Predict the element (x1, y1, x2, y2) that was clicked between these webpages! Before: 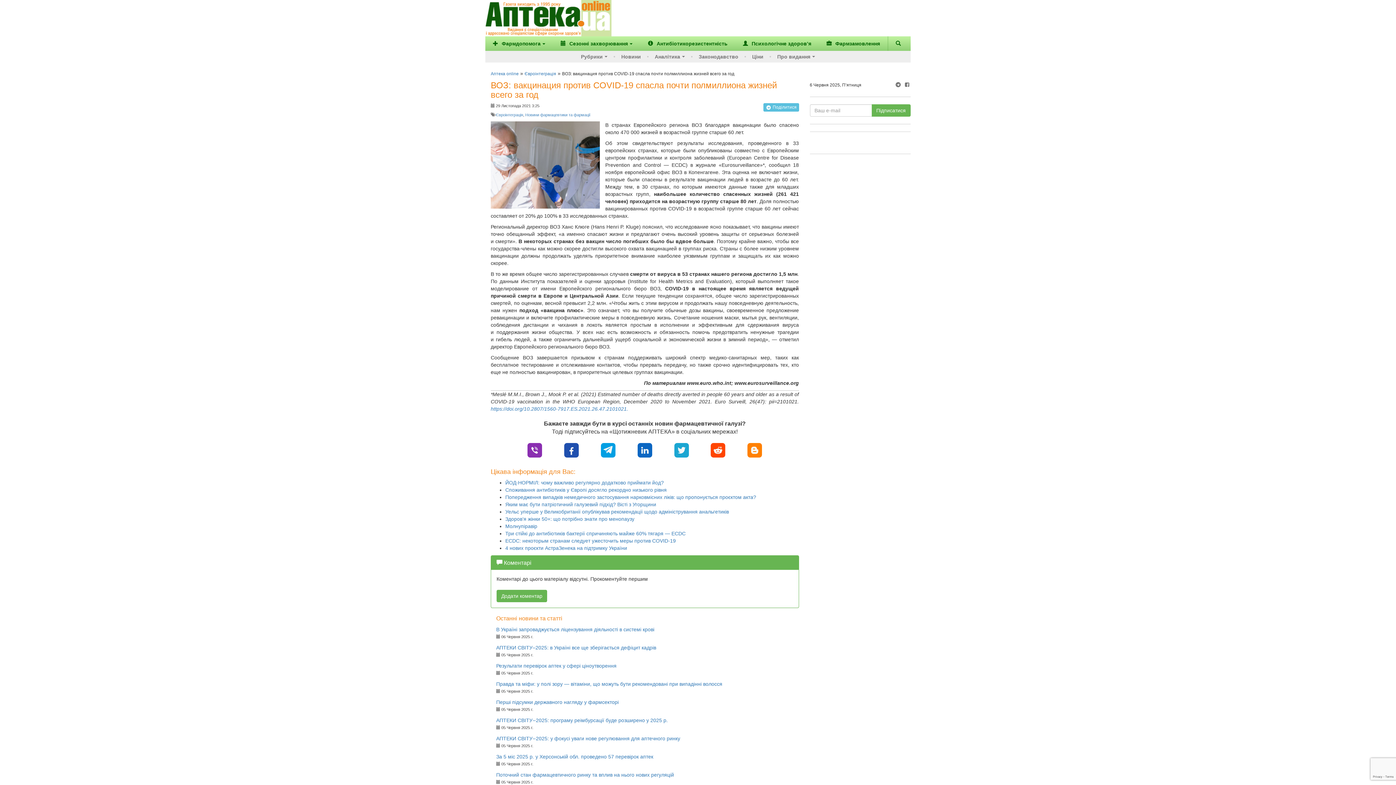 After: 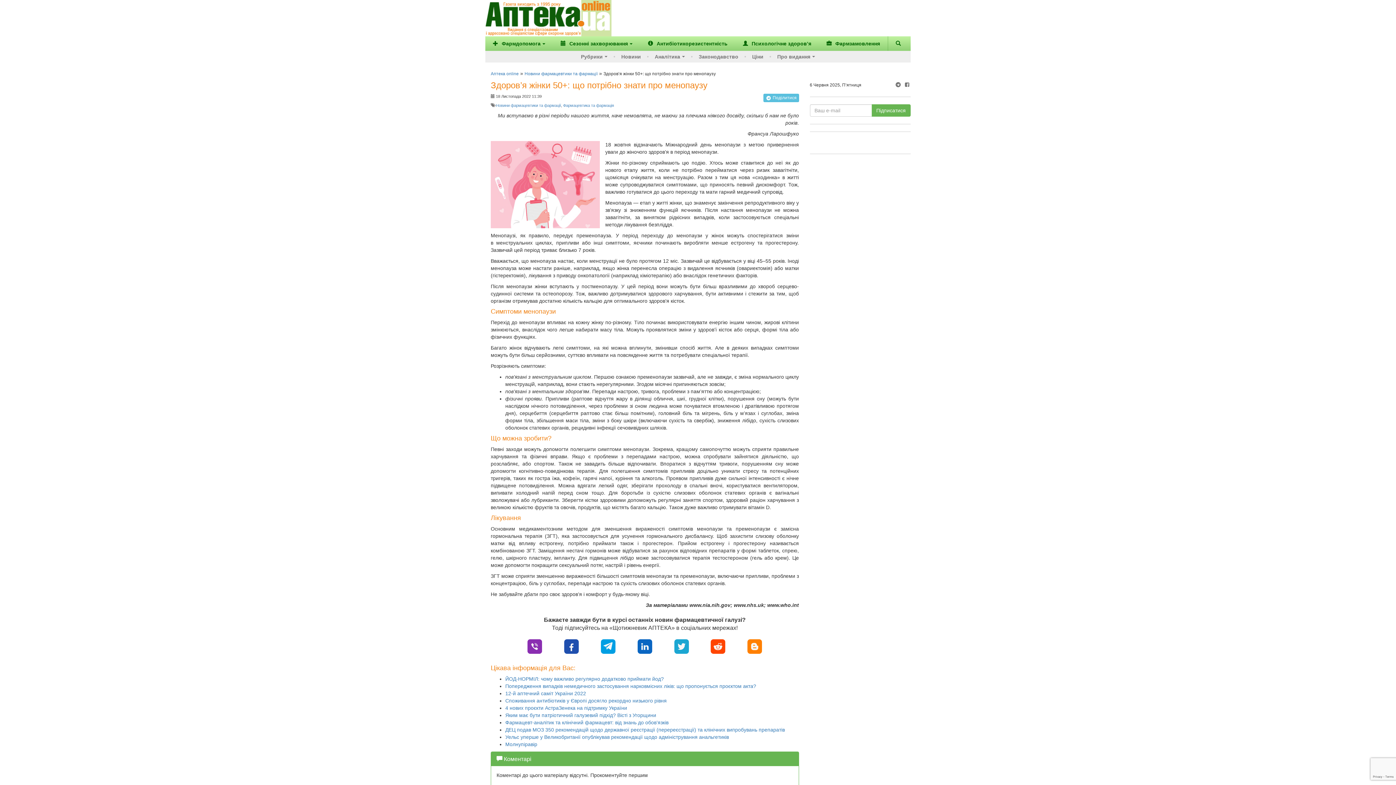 Action: label: Здоров’я жінки 50+: що потрібно знати про менопаузу bbox: (505, 516, 634, 522)